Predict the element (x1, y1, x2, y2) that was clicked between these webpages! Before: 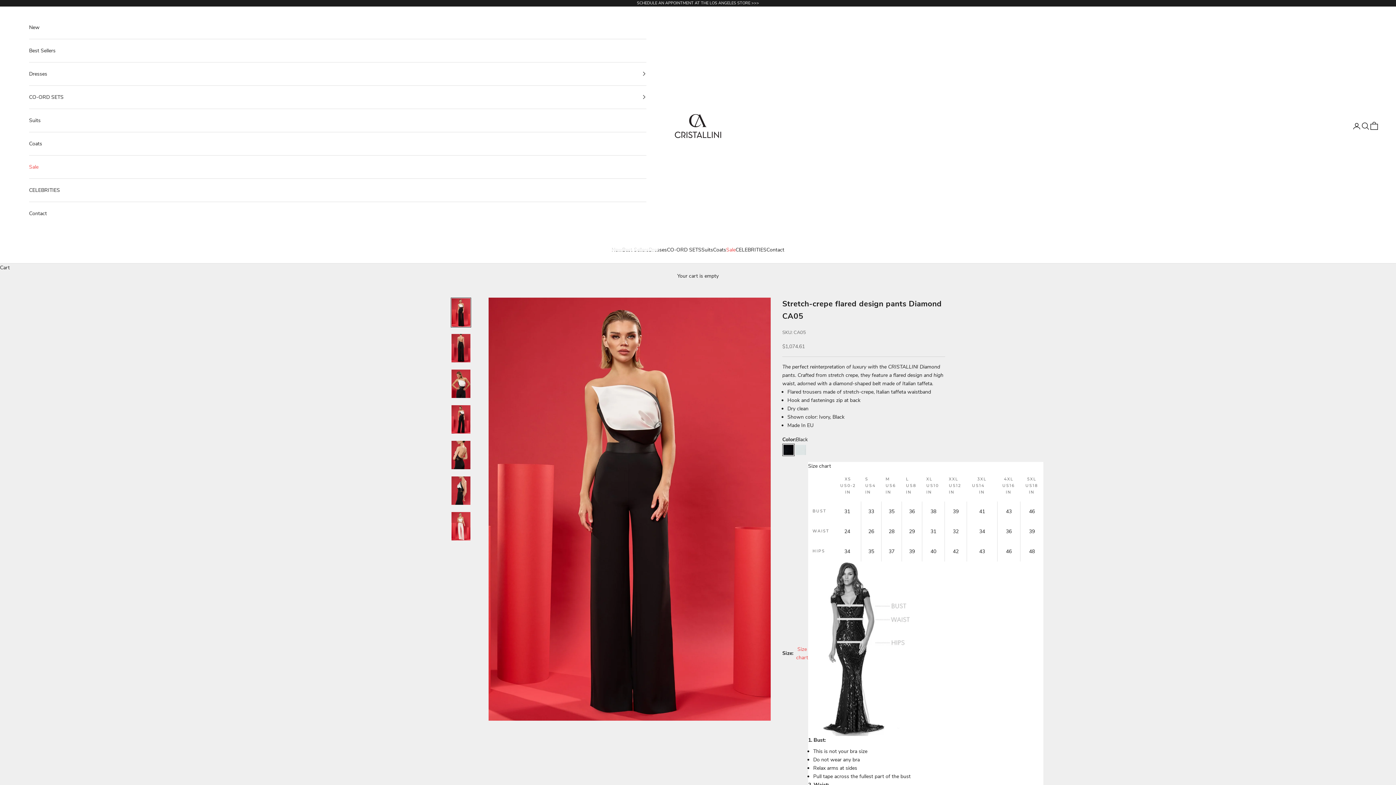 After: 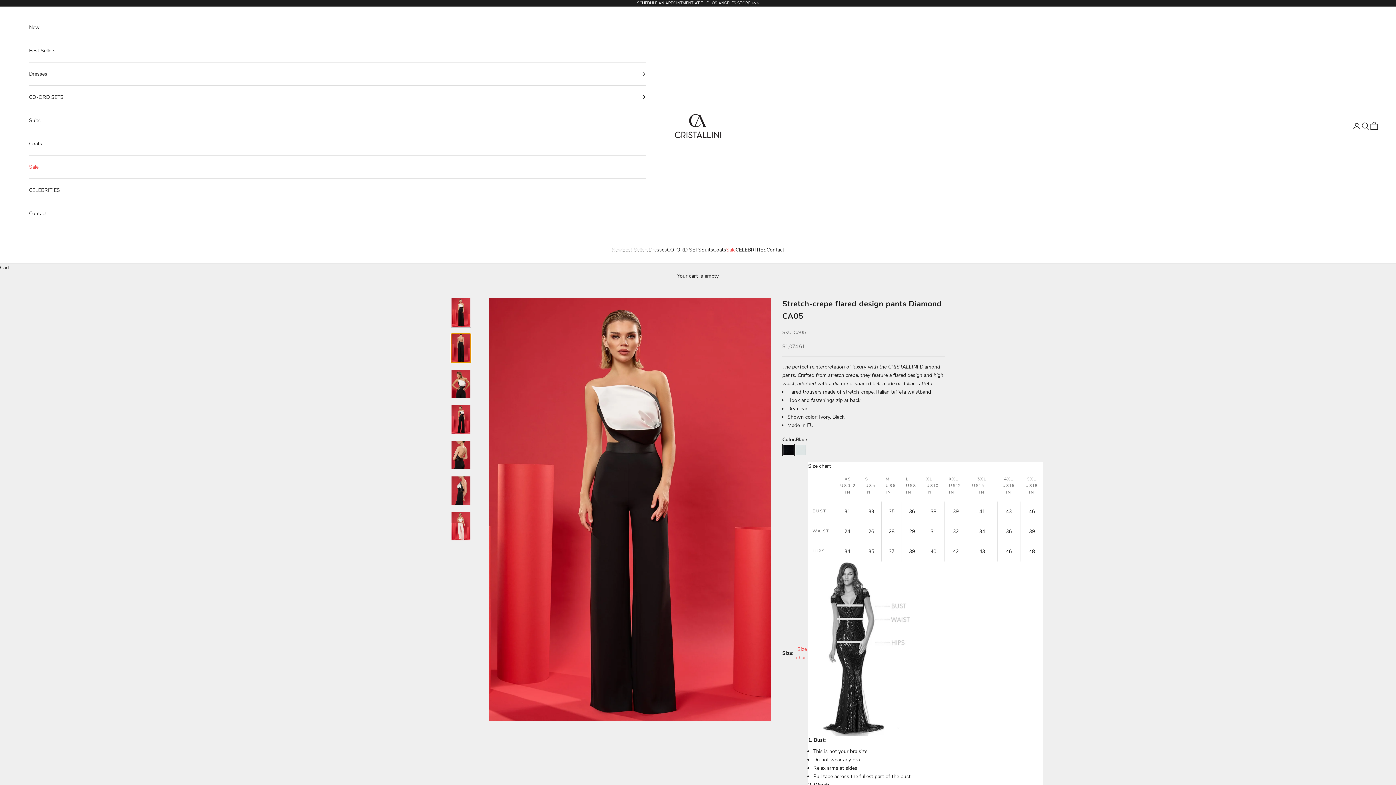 Action: bbox: (450, 333, 471, 363) label: Go to item 2